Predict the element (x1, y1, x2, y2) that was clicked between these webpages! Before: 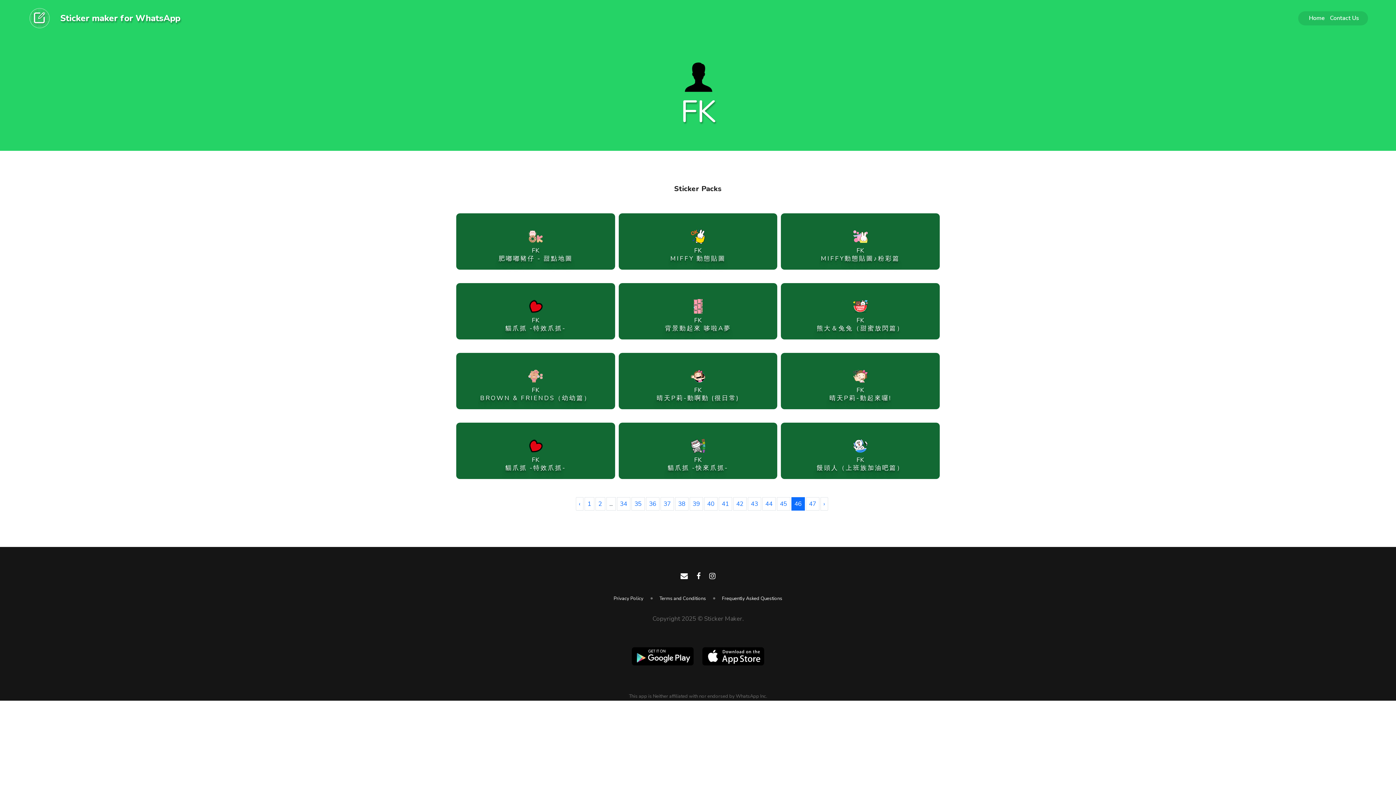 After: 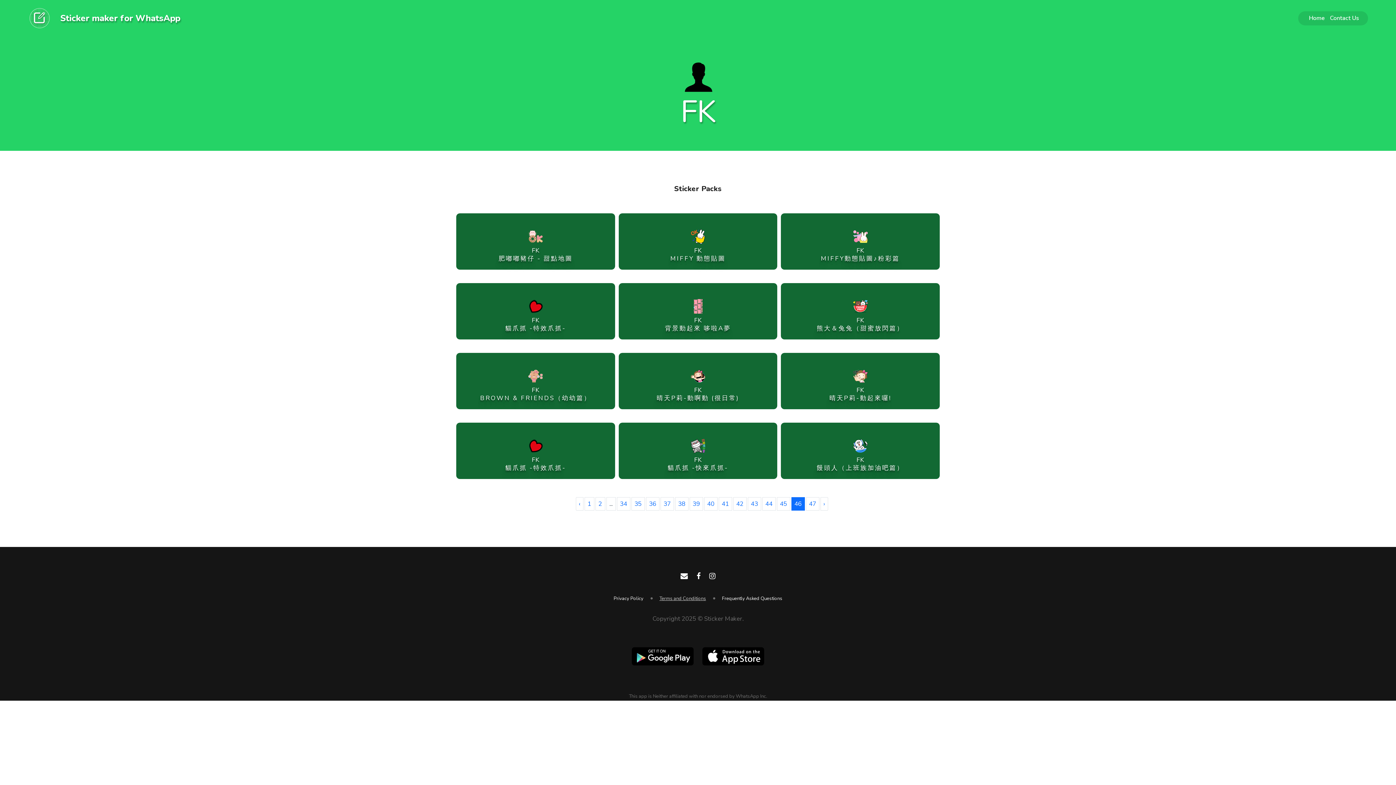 Action: label: Terms and Conditions bbox: (656, 591, 709, 605)